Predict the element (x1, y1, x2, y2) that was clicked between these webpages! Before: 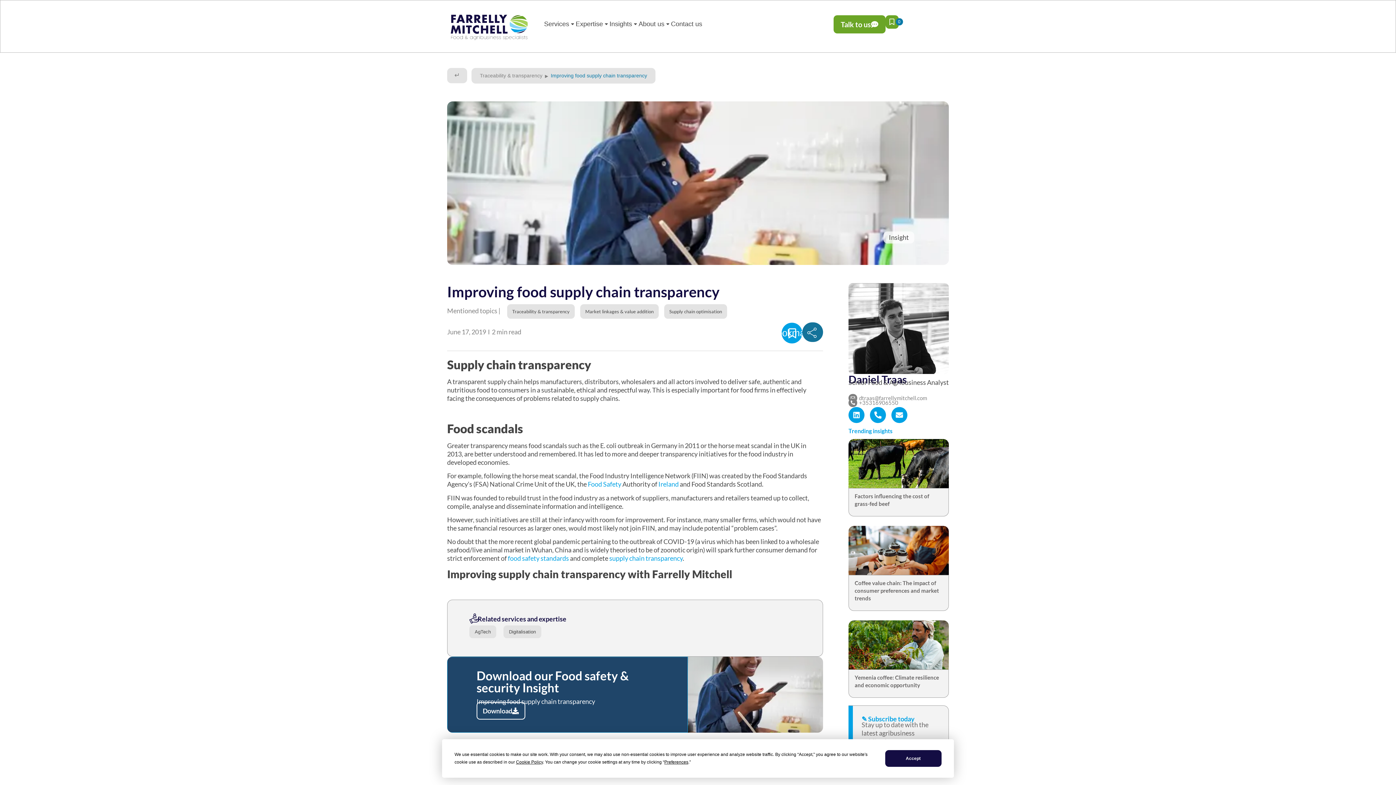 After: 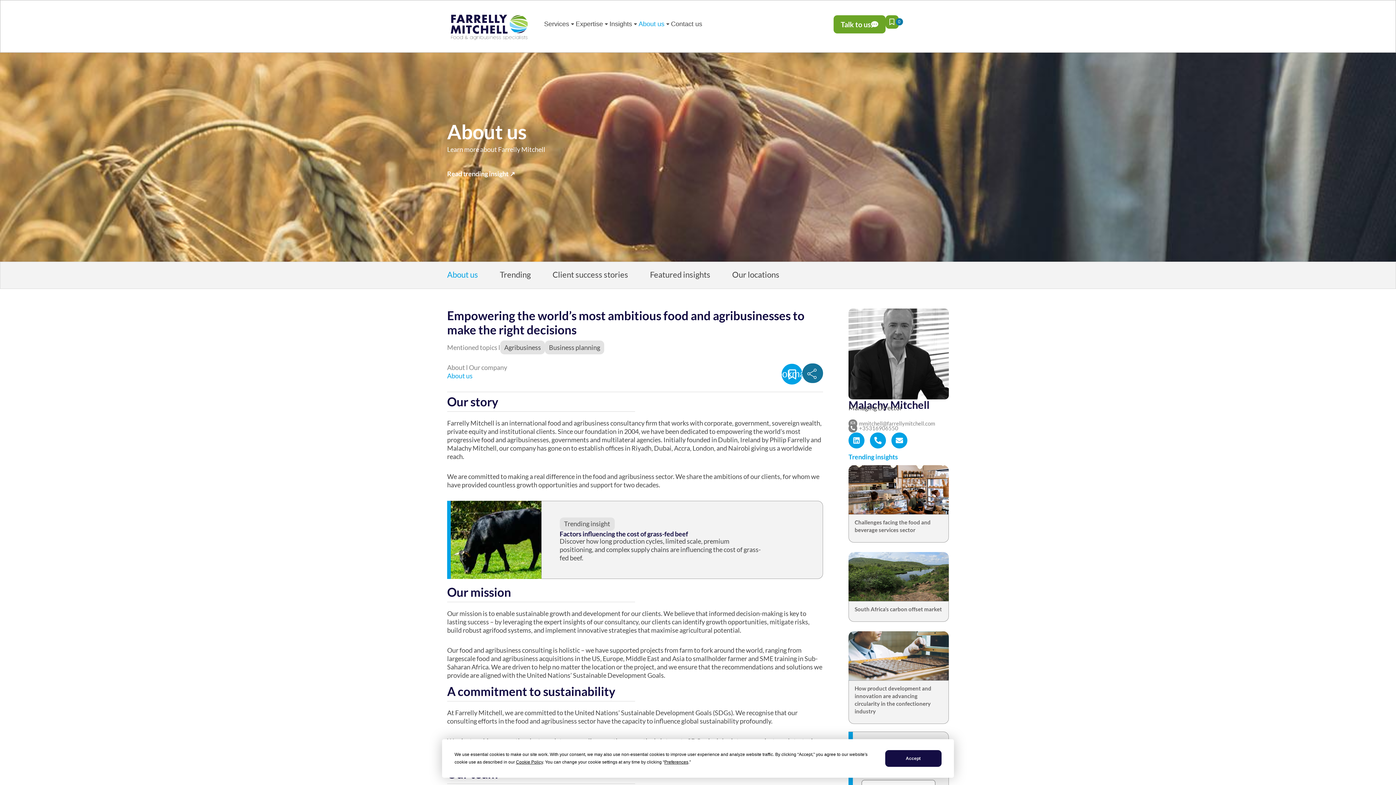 Action: bbox: (638, 19, 664, 28) label: About us